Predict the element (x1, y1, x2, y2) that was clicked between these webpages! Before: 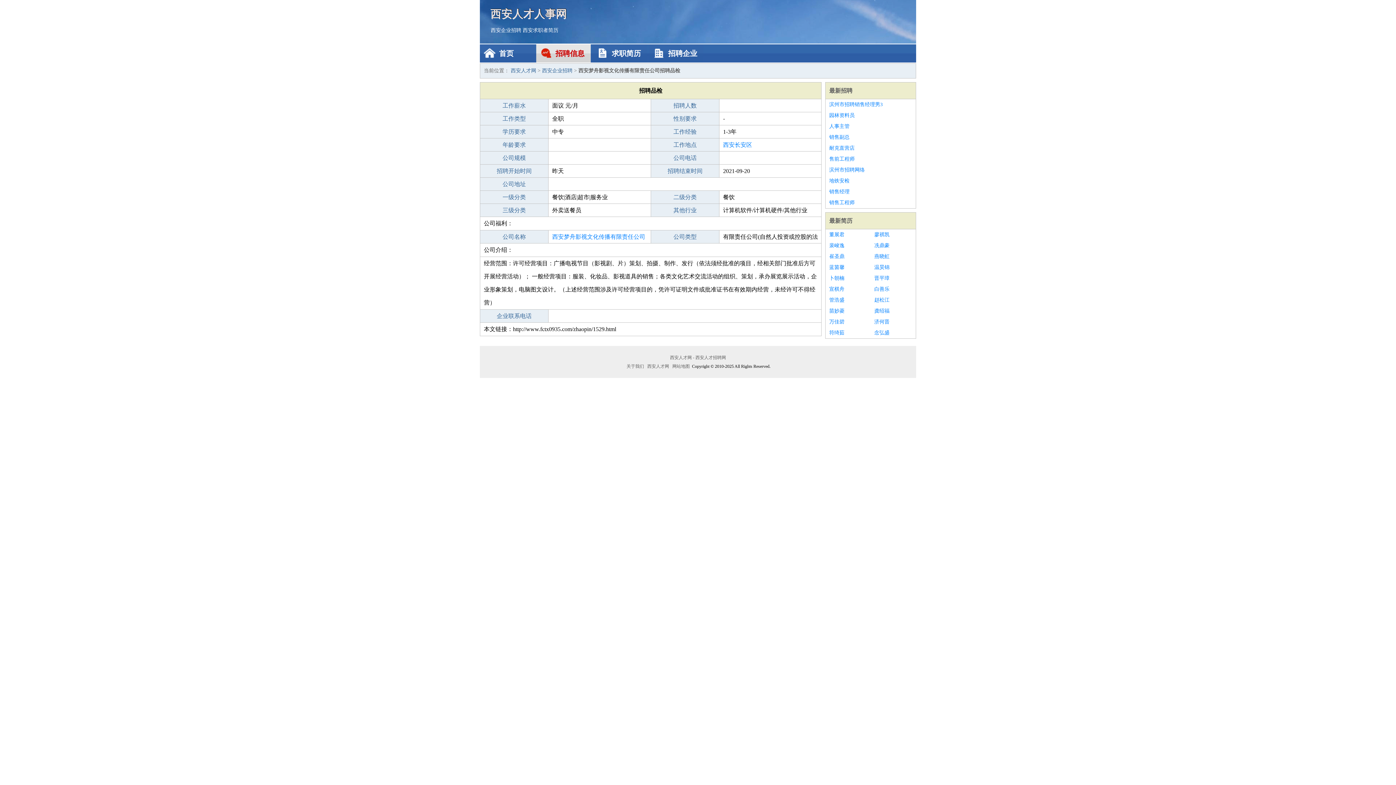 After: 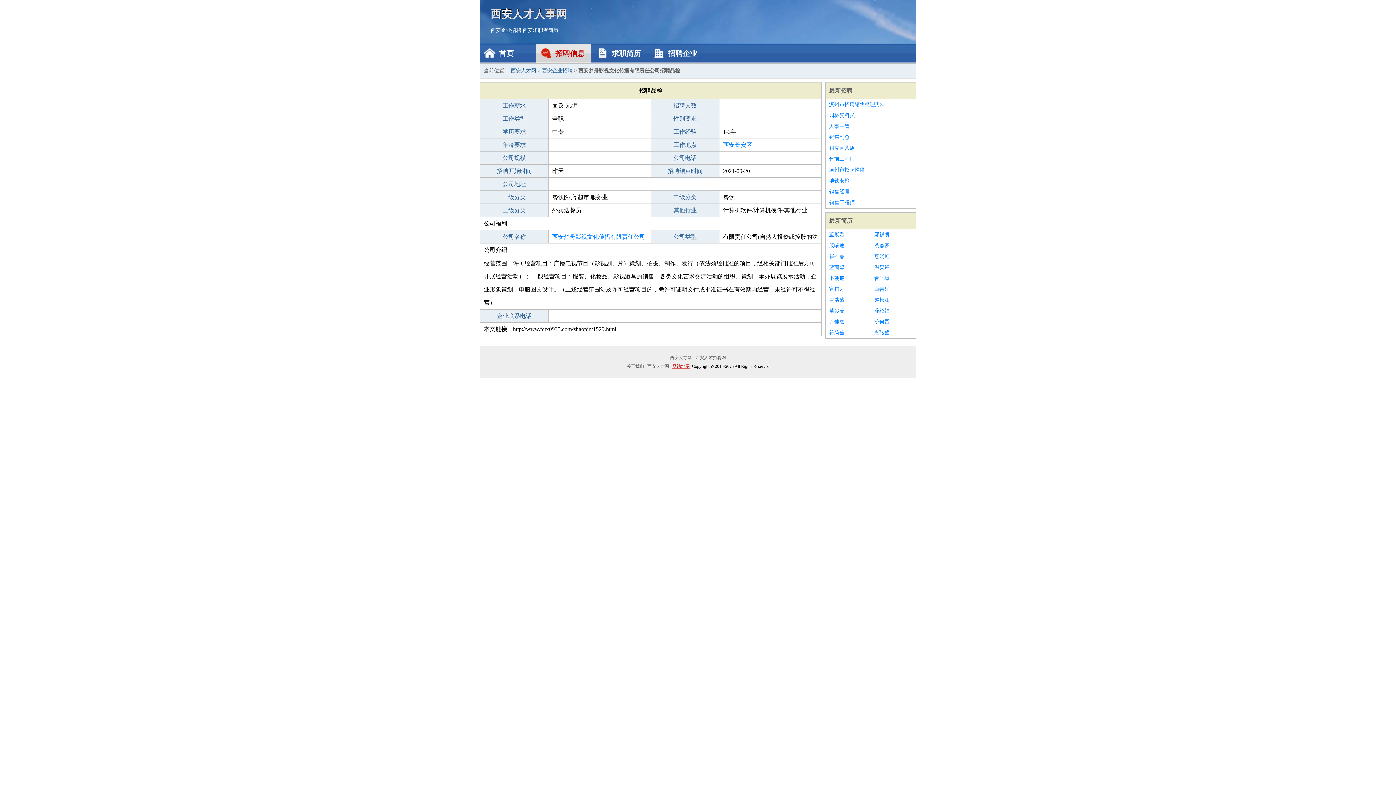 Action: label: 网站地图 bbox: (671, 364, 691, 369)